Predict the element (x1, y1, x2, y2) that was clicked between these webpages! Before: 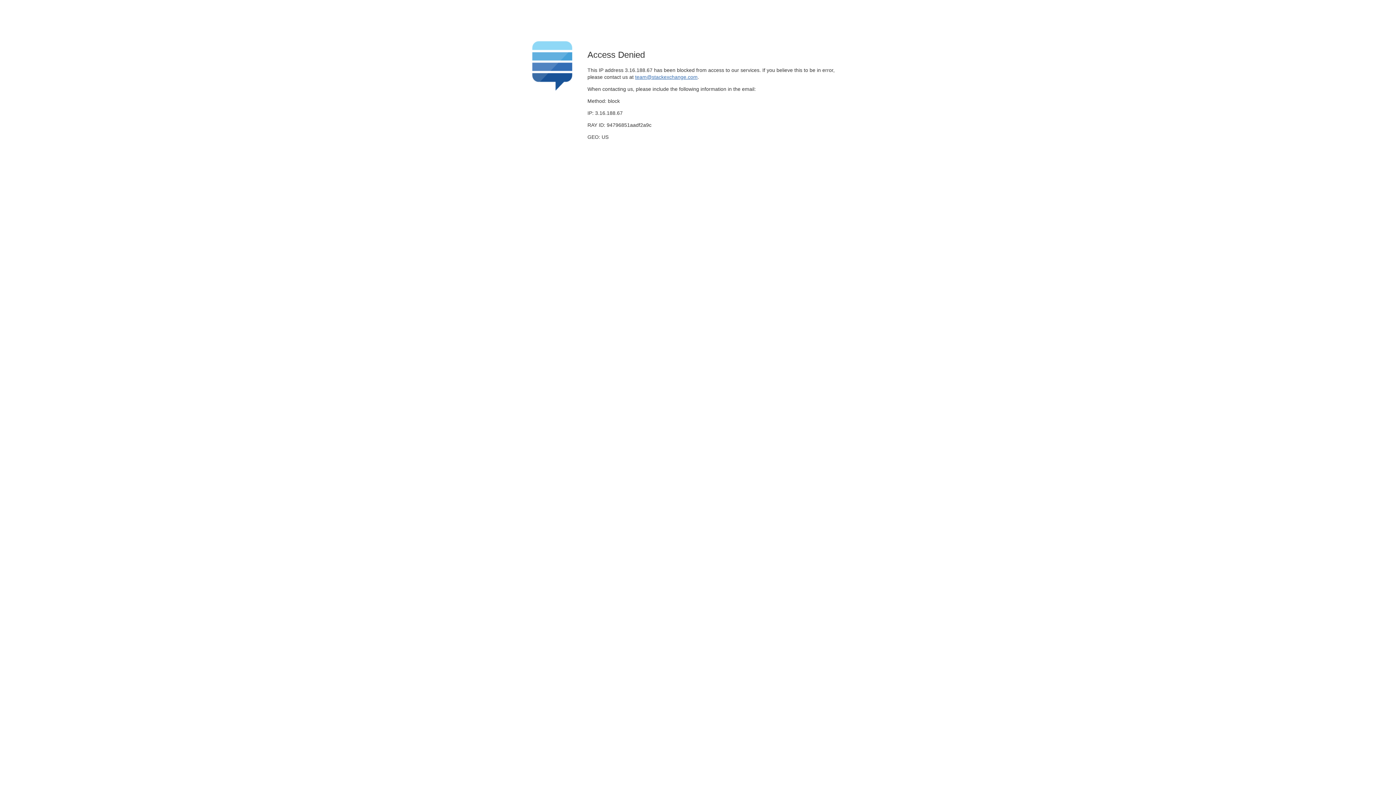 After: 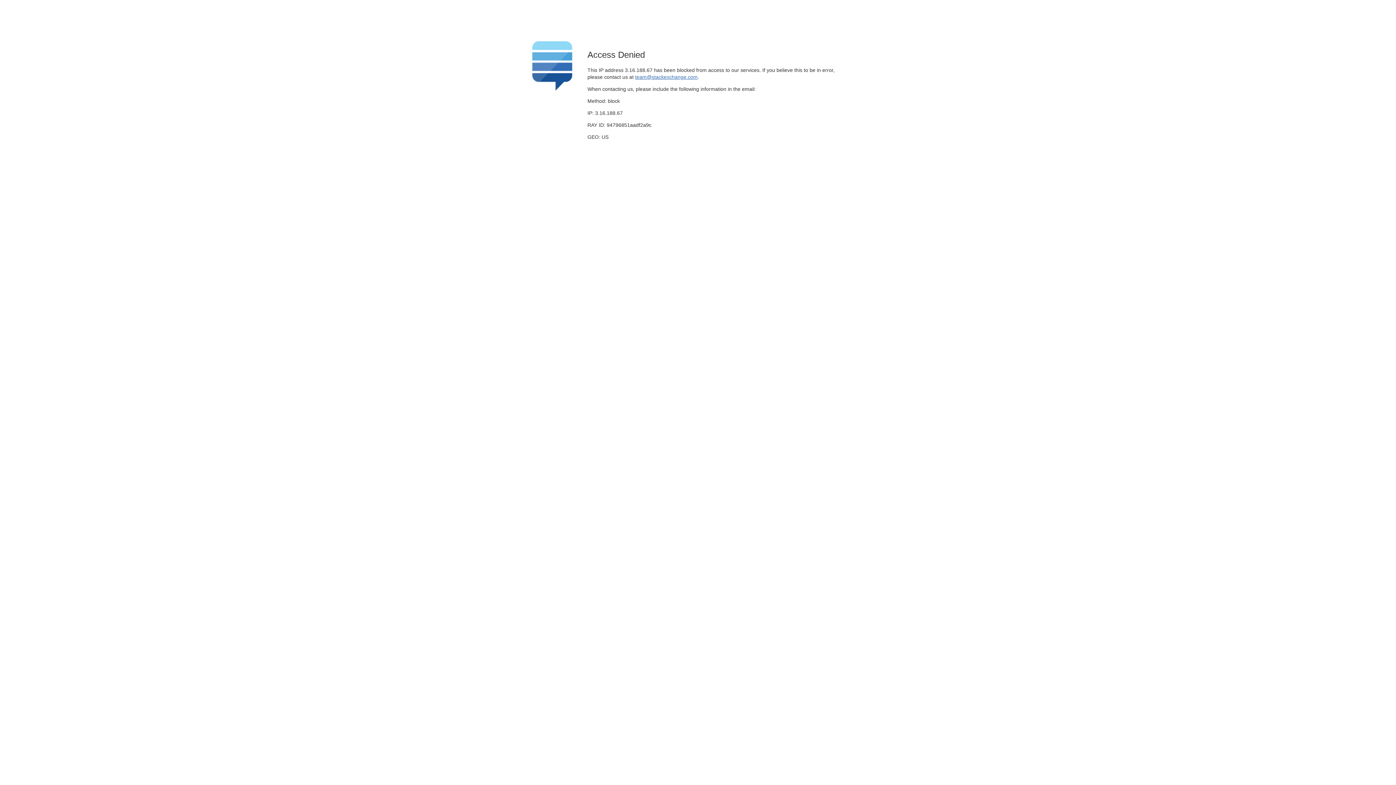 Action: bbox: (635, 74, 697, 79) label: team@stackexchange.com